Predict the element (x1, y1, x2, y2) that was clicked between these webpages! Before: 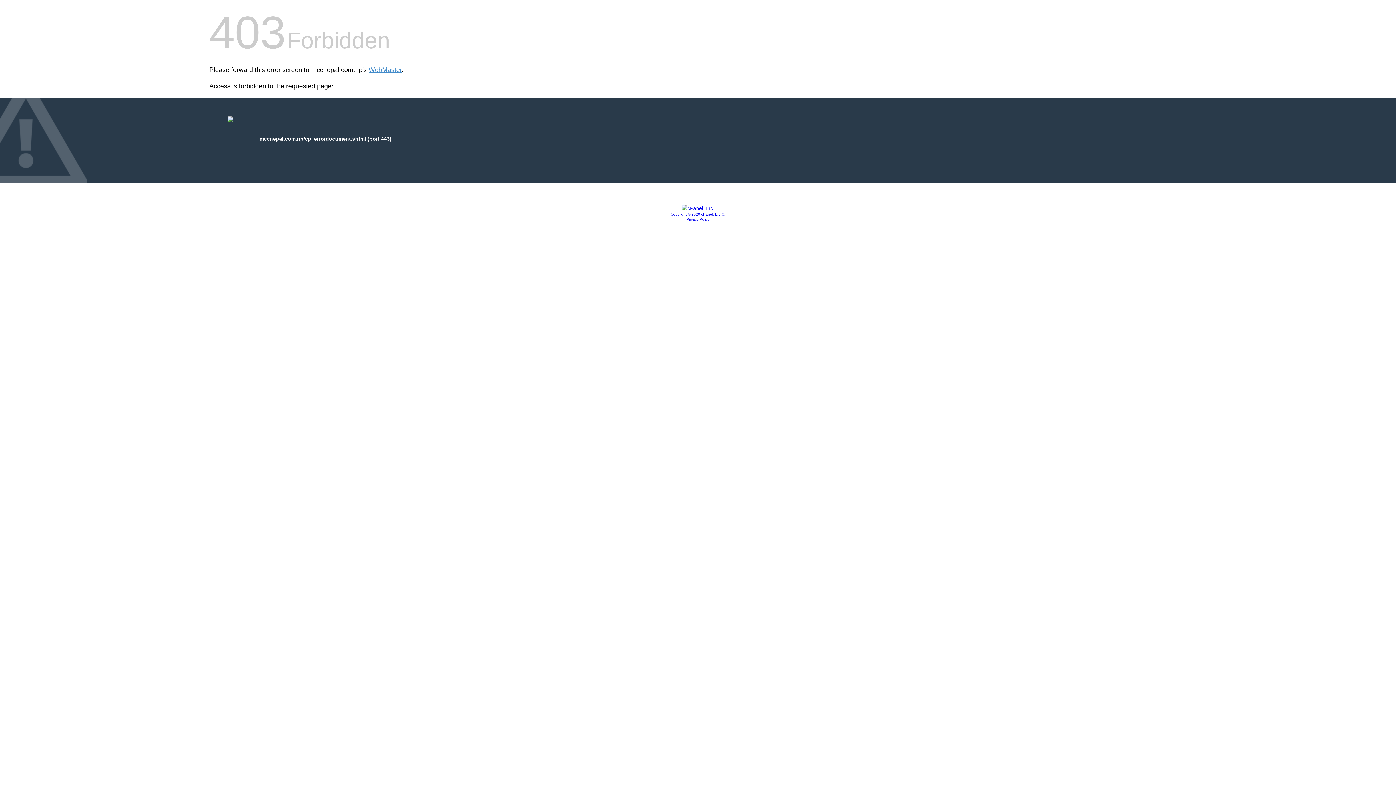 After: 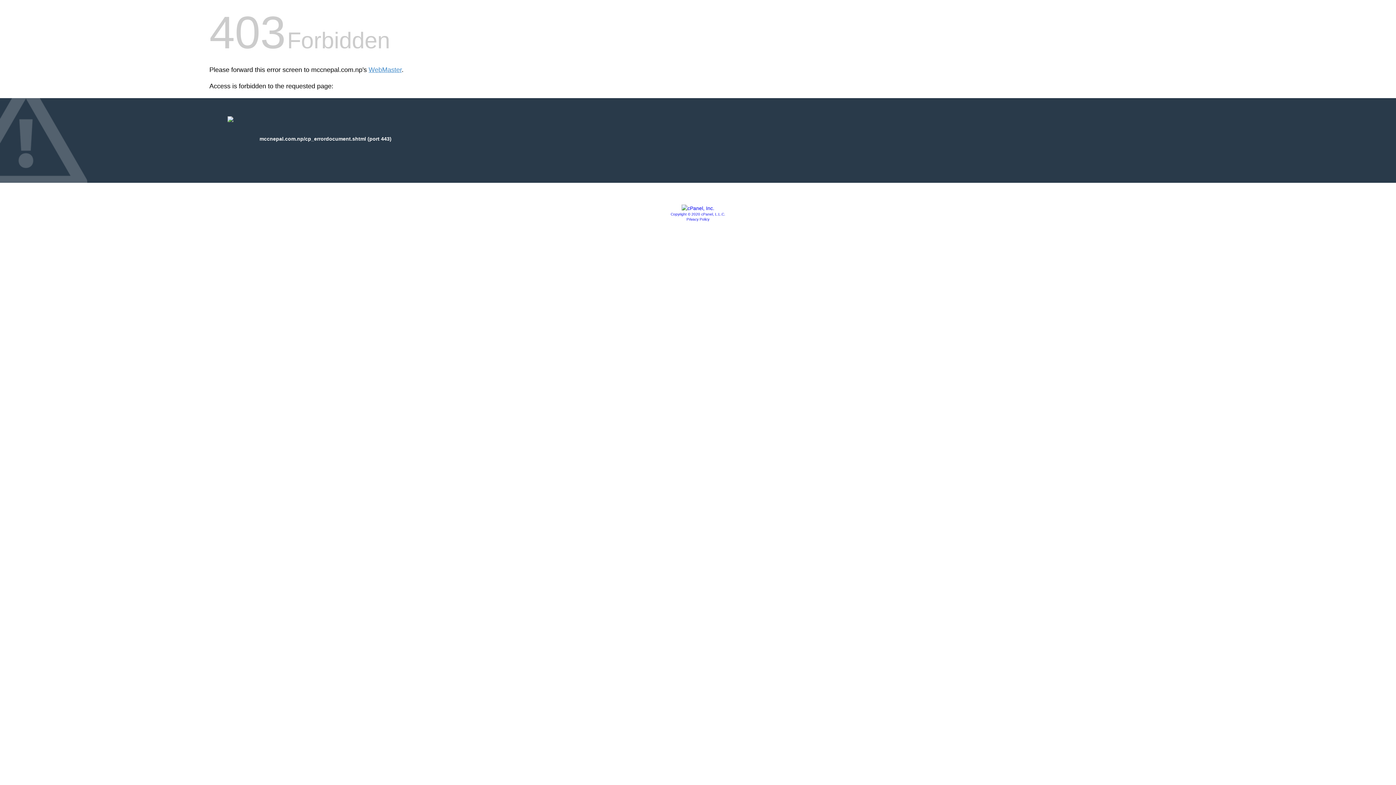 Action: bbox: (686, 217, 709, 221) label: Privacy Policy